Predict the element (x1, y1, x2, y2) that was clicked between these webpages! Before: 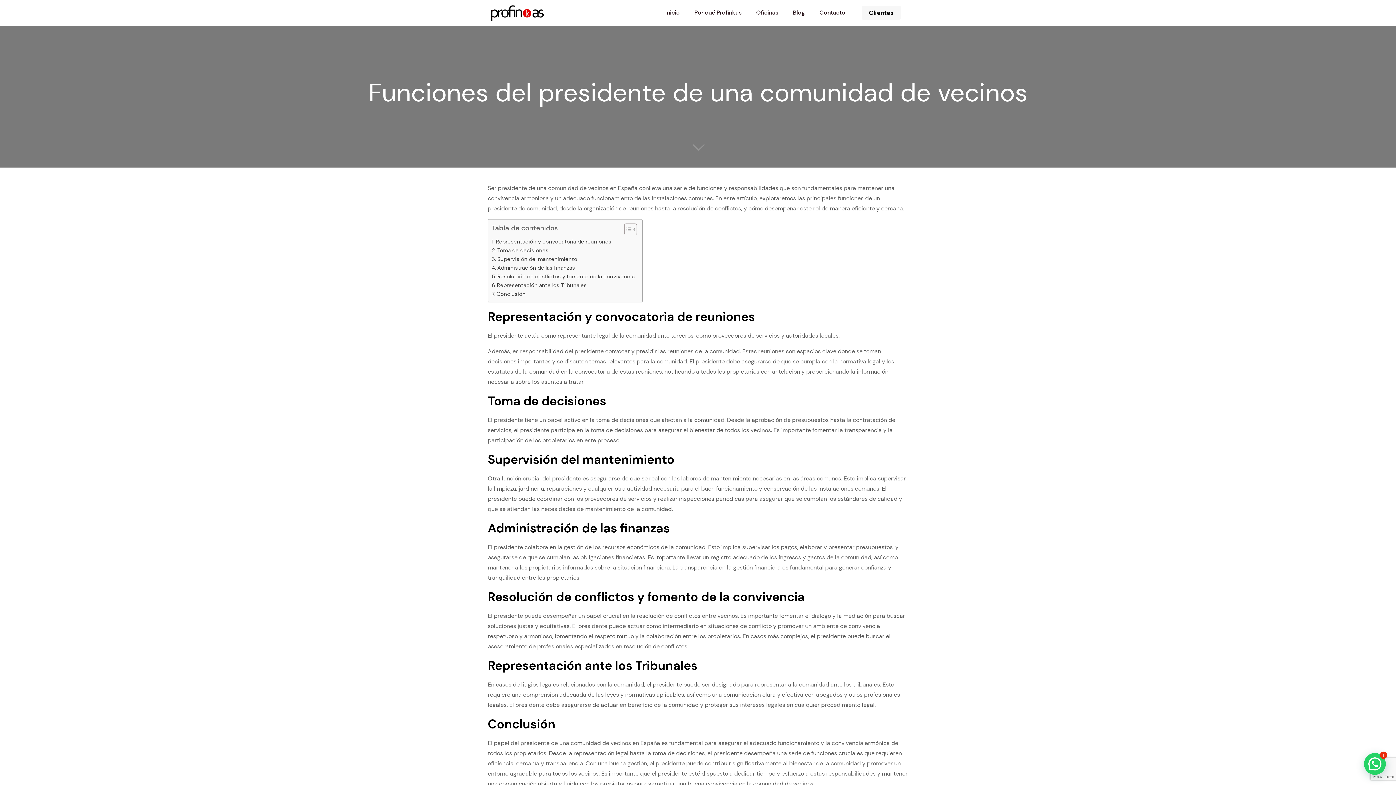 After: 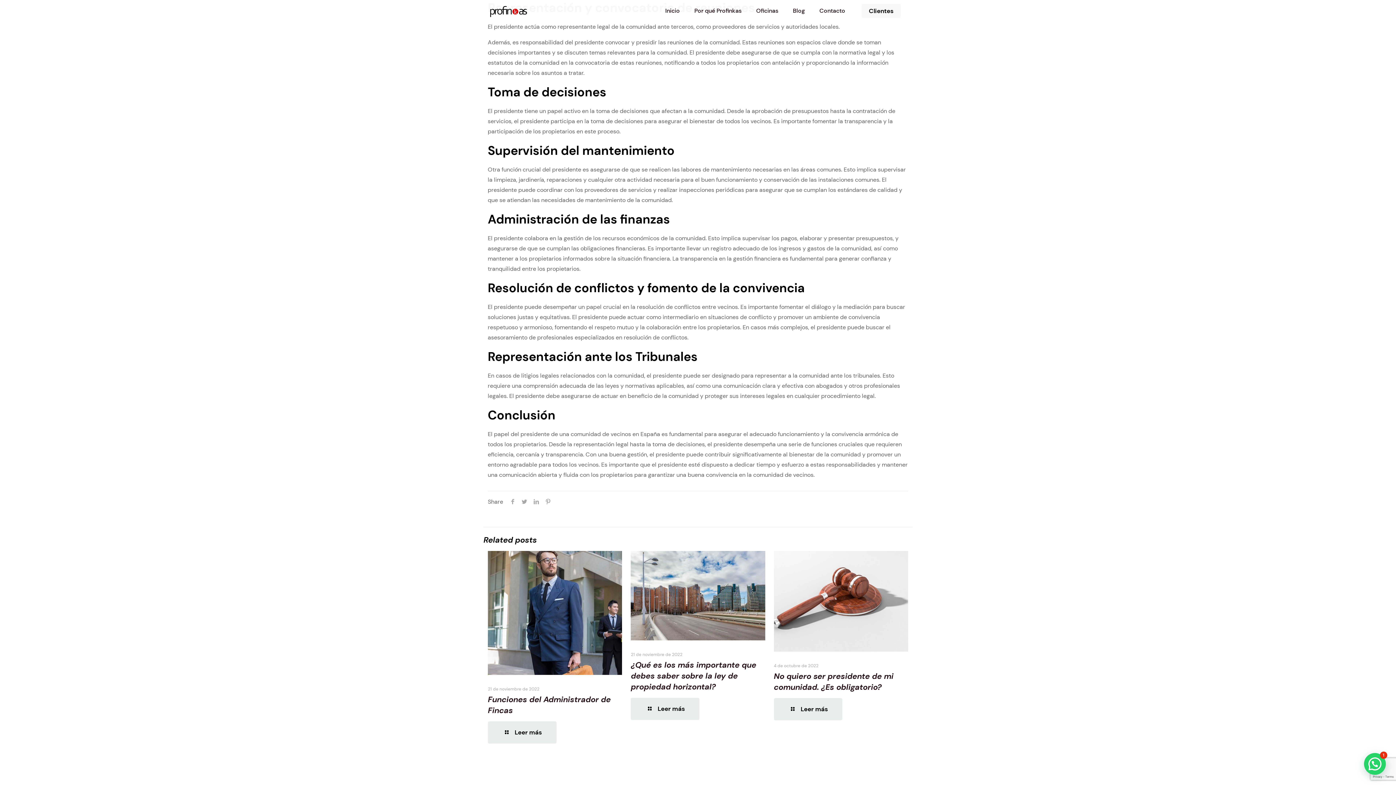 Action: label: Representación y convocatoria de reuniones bbox: (491, 237, 611, 246)